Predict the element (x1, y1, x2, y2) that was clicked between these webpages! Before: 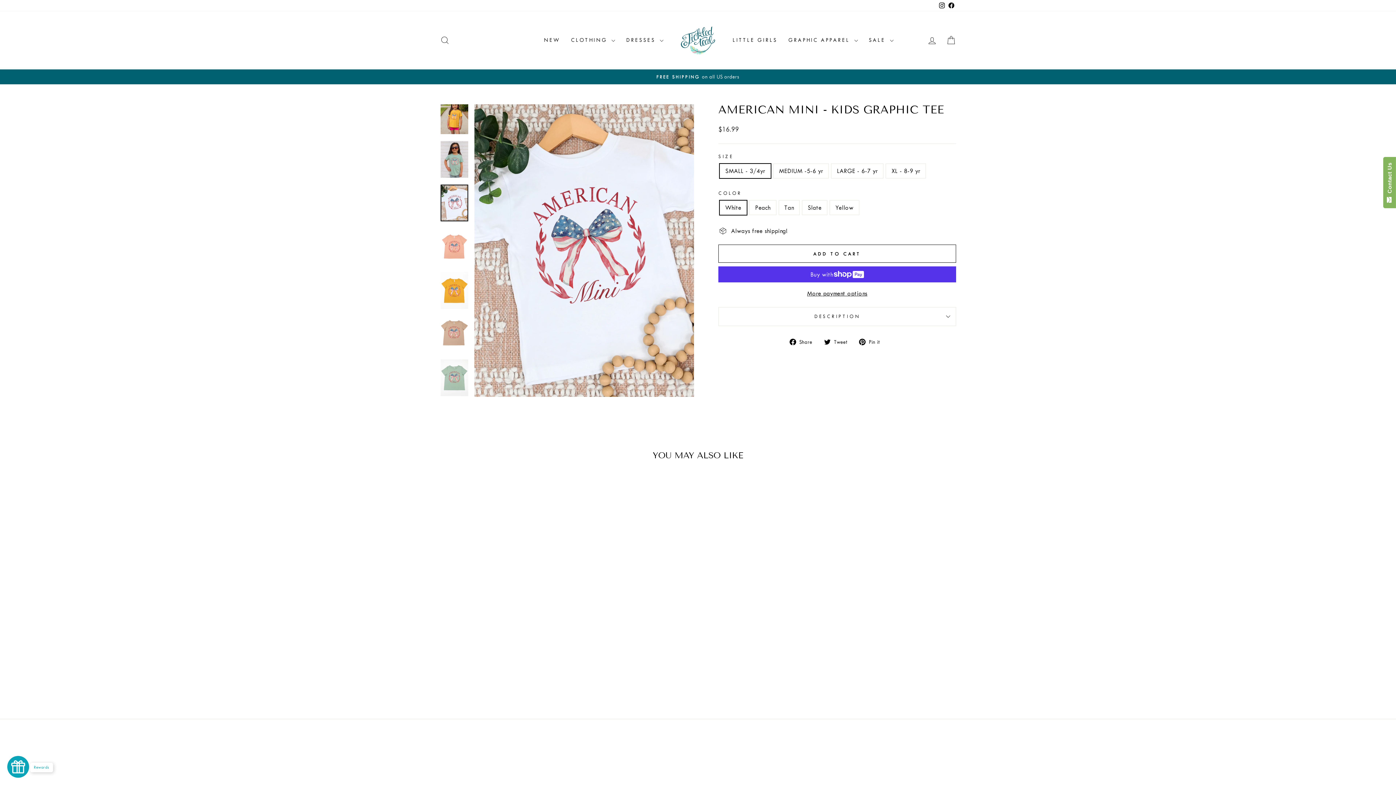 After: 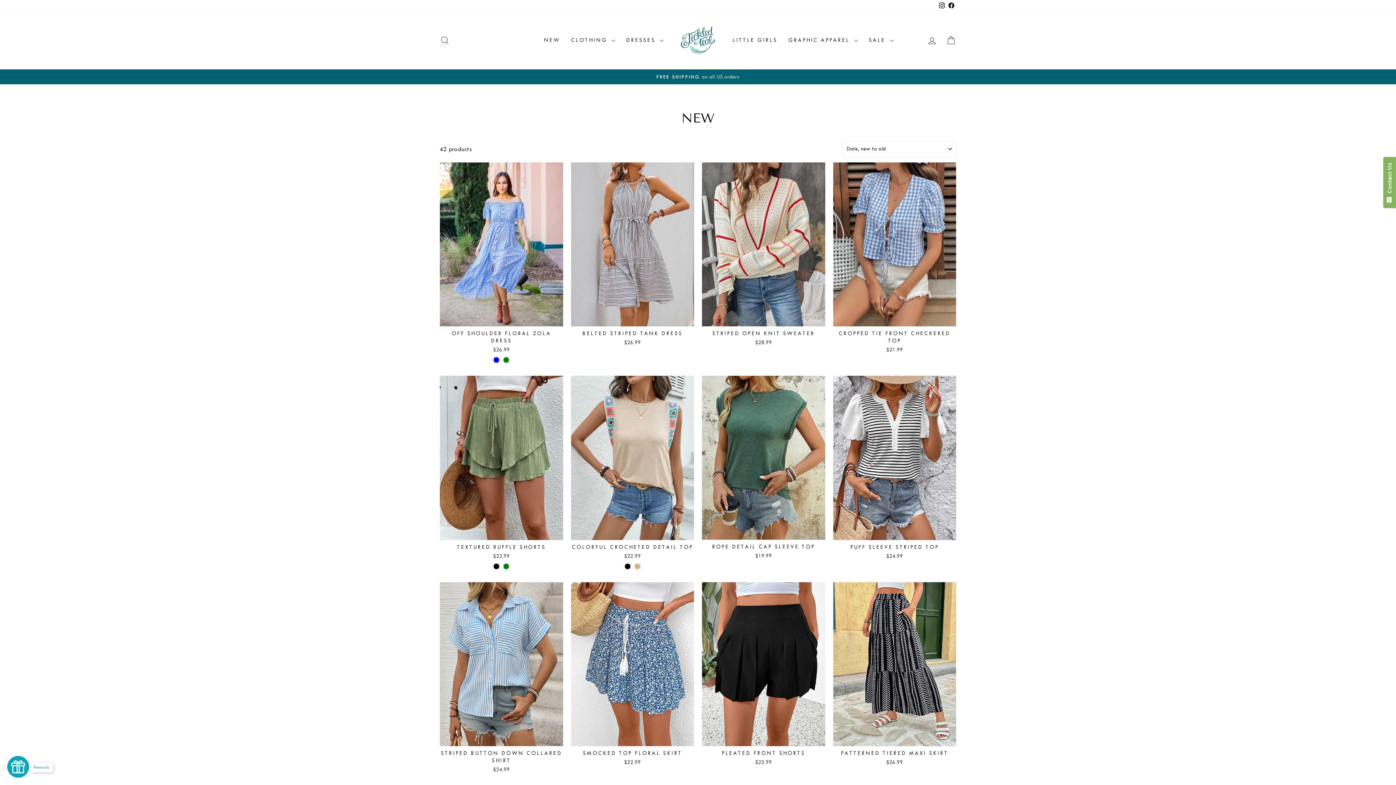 Action: label: NEW bbox: (538, 33, 565, 47)